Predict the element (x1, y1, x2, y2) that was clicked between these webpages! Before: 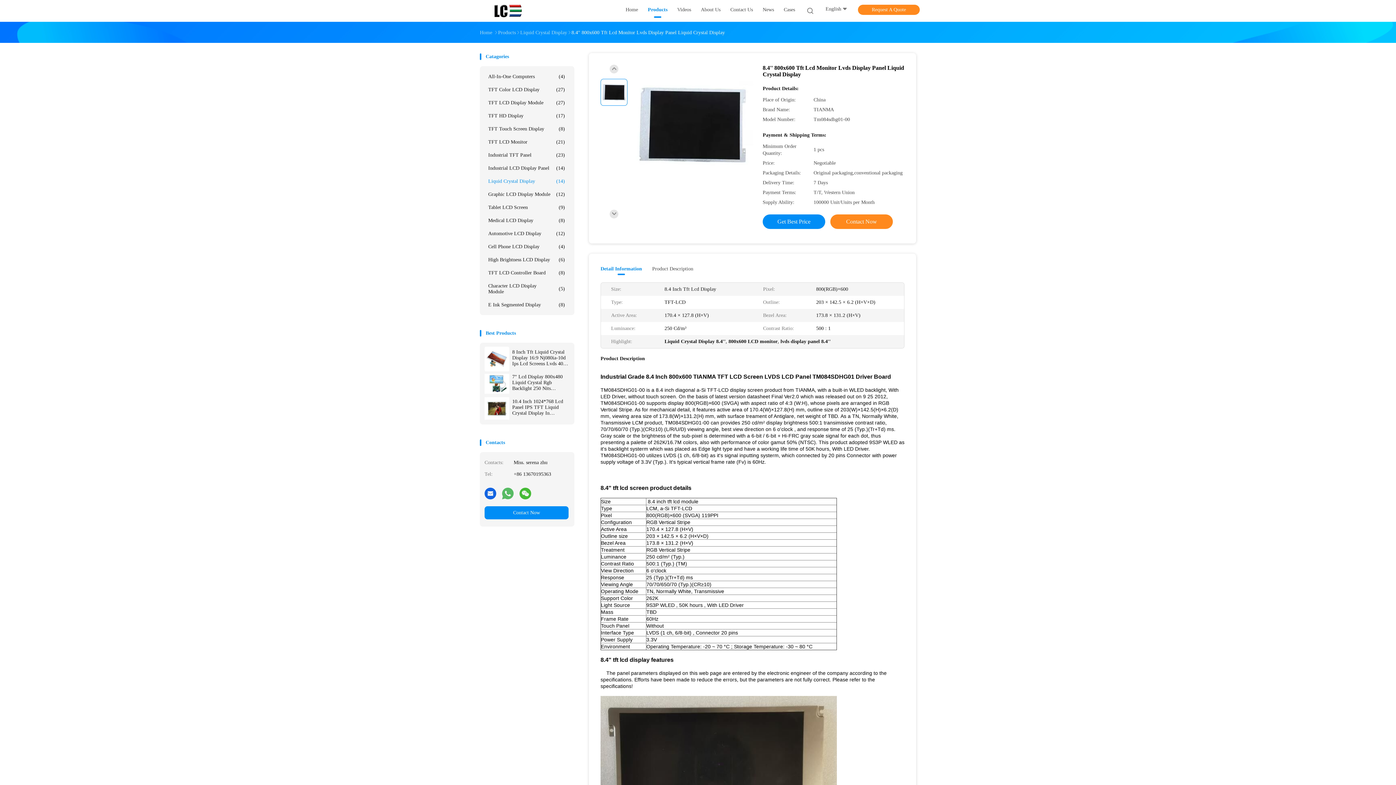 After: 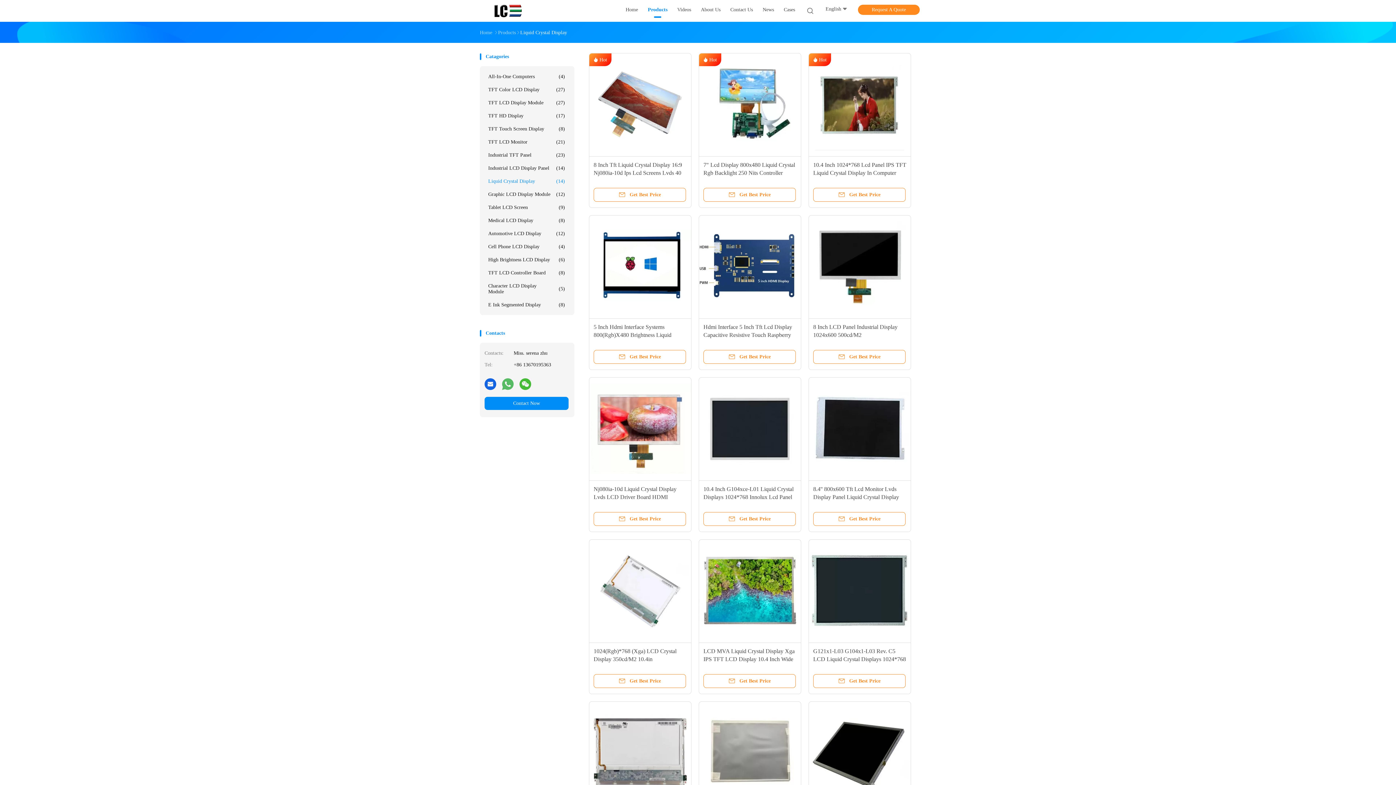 Action: label: Liquid Crystal Display bbox: (520, 29, 567, 35)